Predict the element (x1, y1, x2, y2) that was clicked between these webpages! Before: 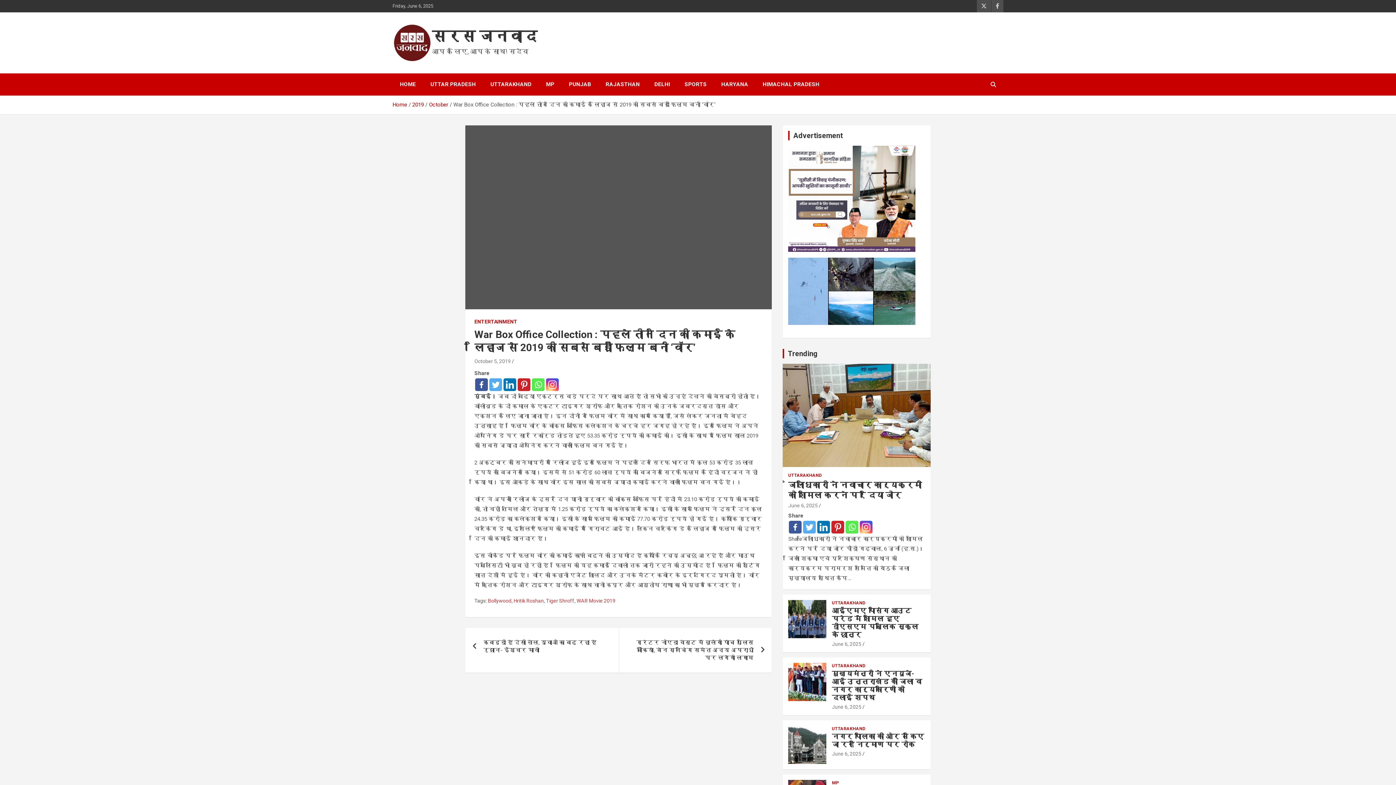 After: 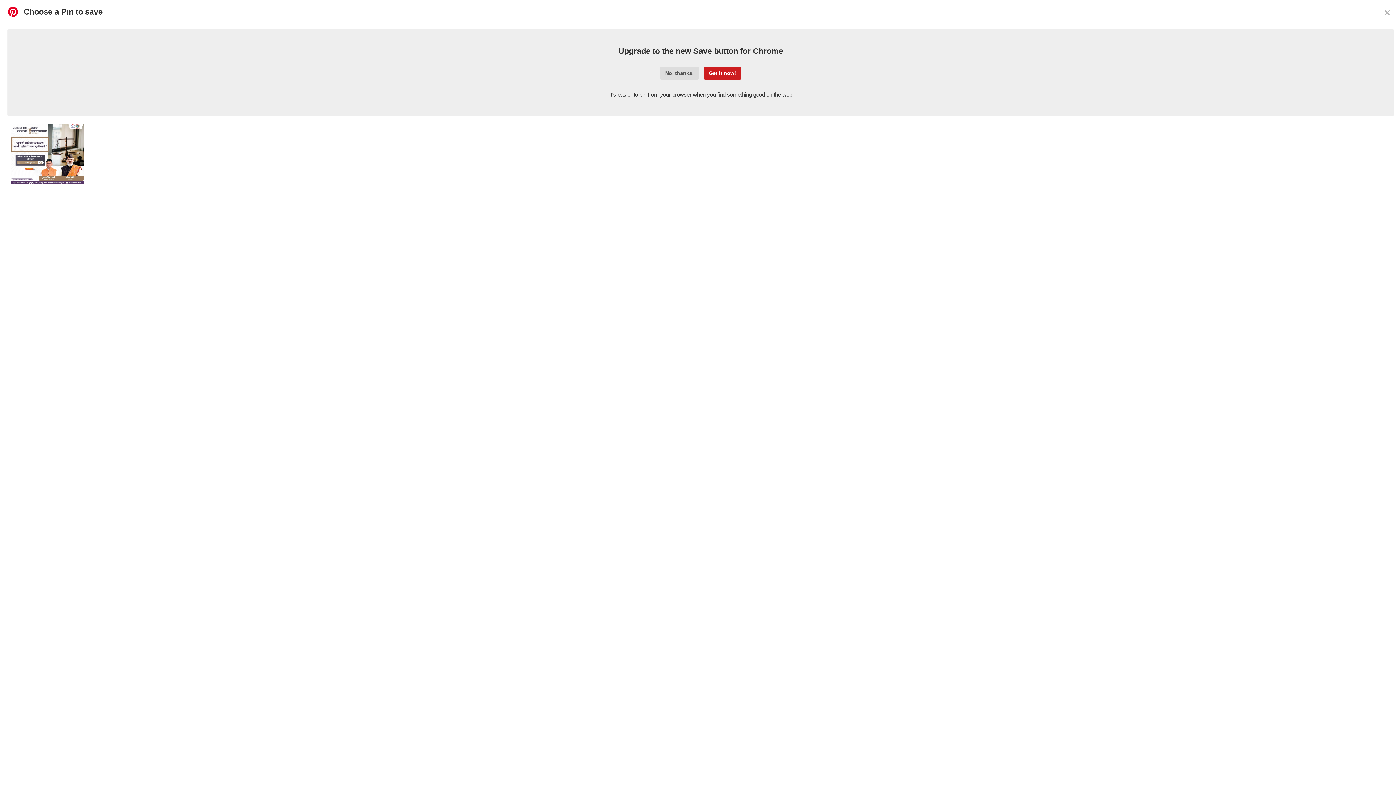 Action: bbox: (517, 378, 530, 391)